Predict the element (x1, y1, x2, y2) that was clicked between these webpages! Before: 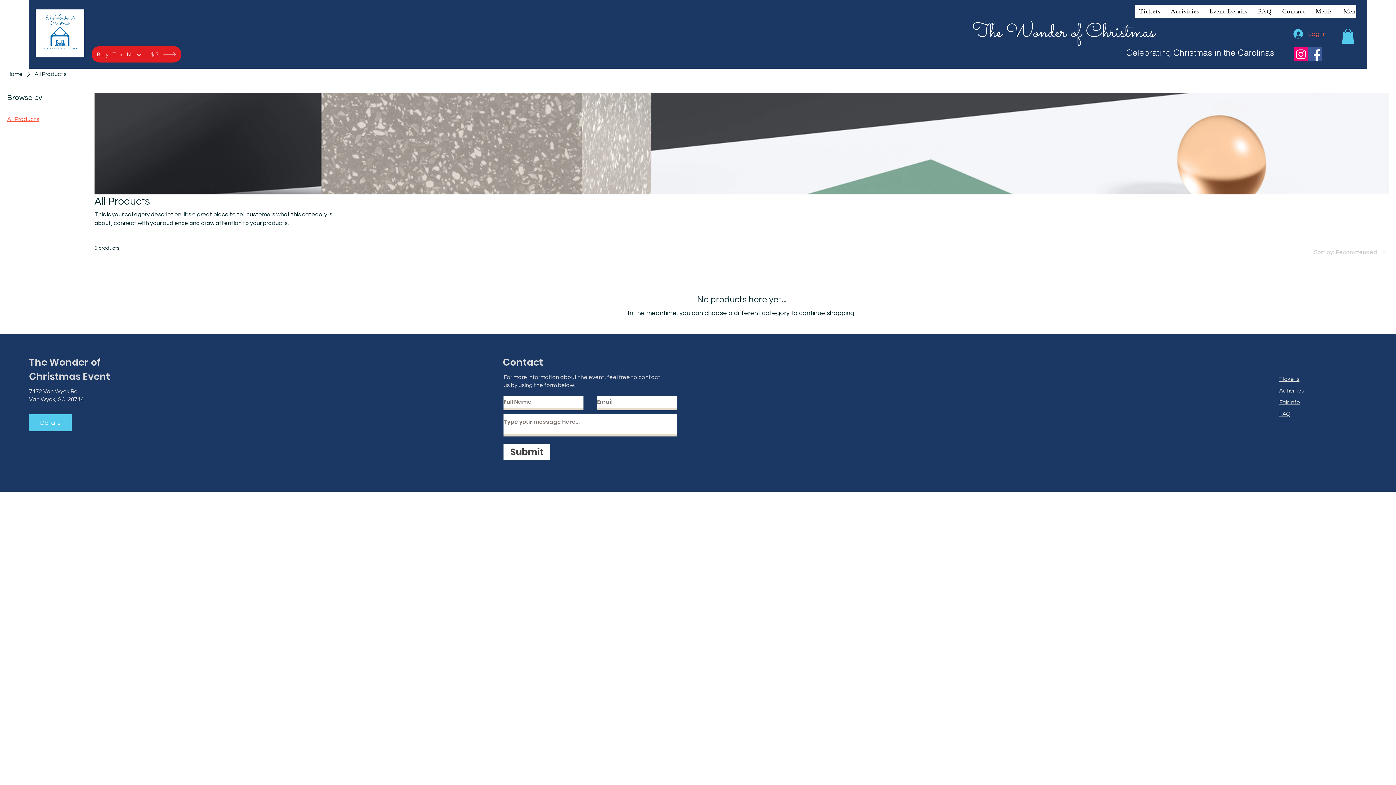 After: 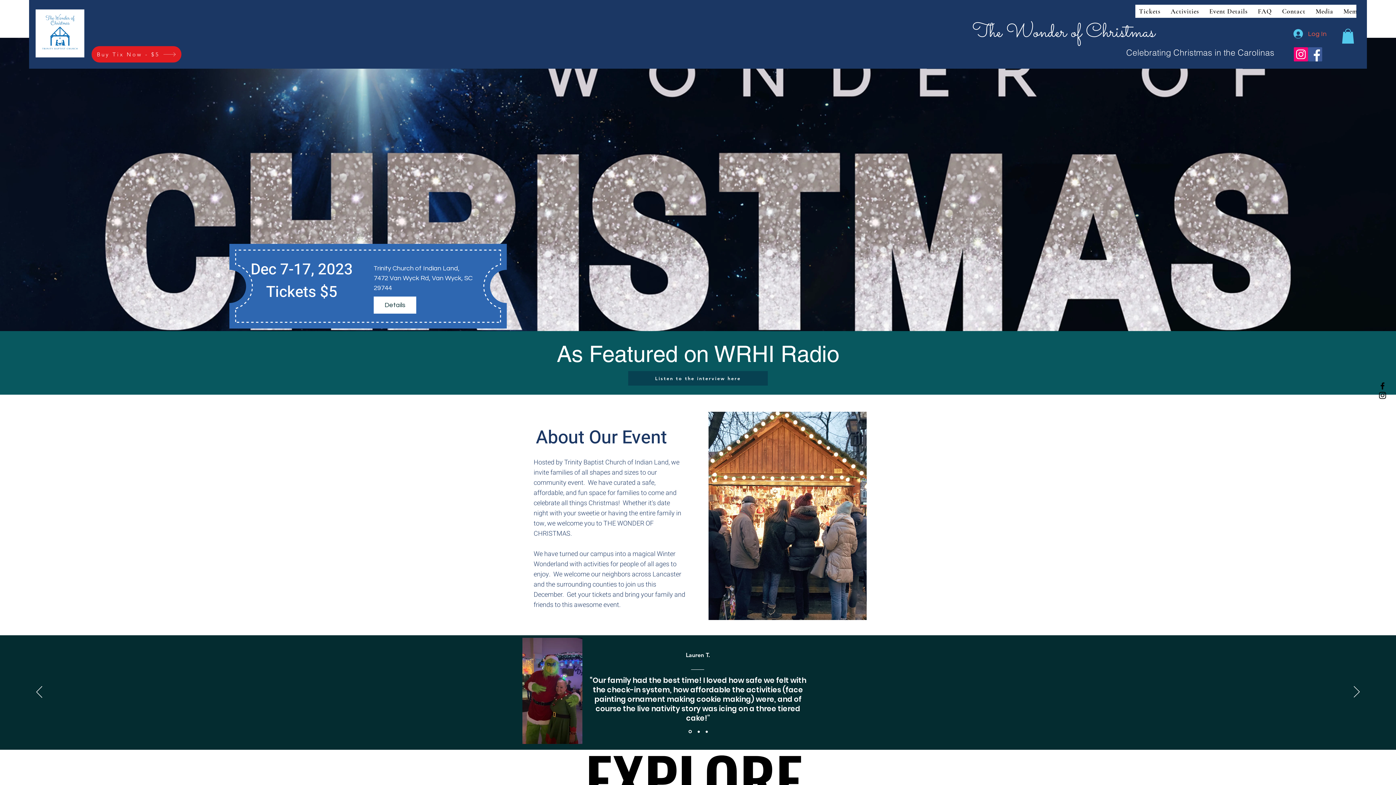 Action: label: Tickets bbox: (1279, 376, 1299, 382)